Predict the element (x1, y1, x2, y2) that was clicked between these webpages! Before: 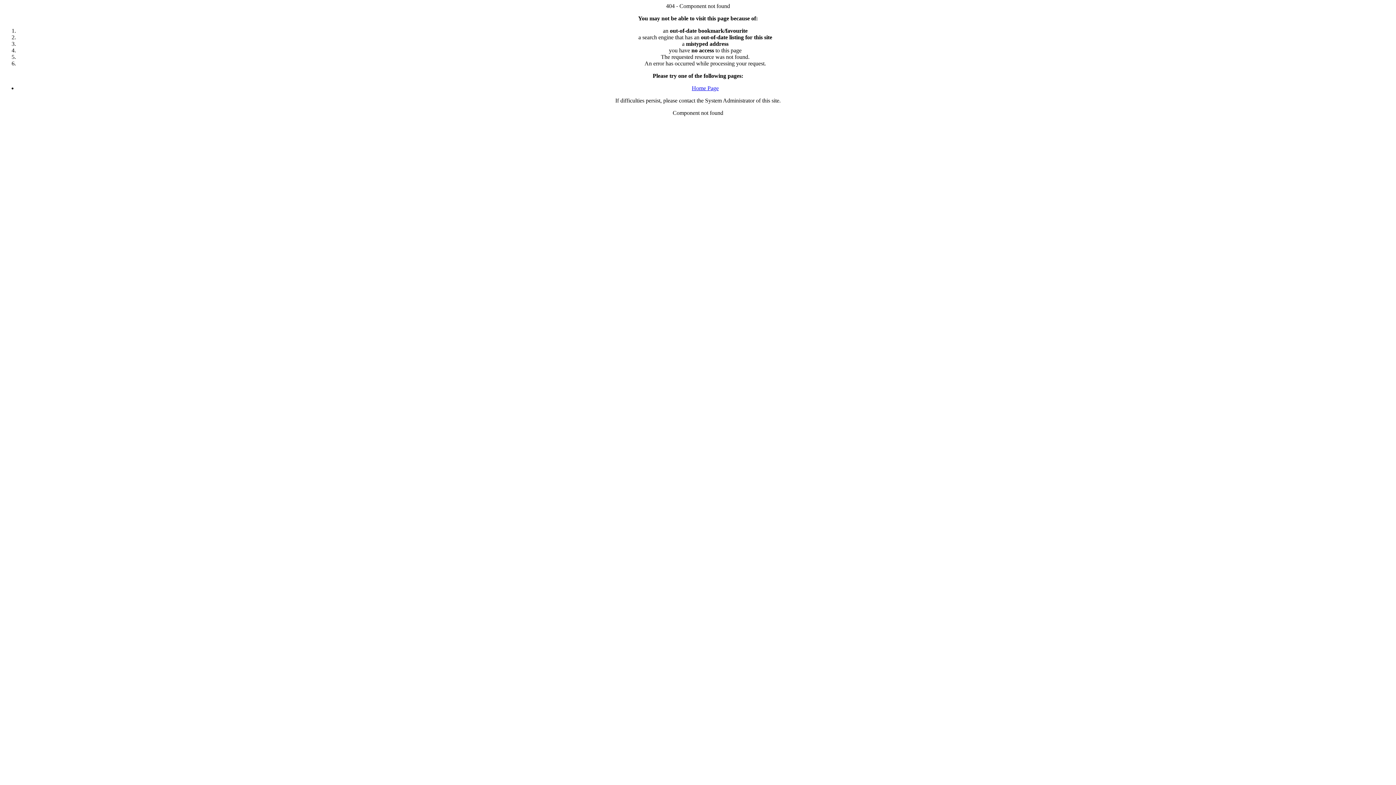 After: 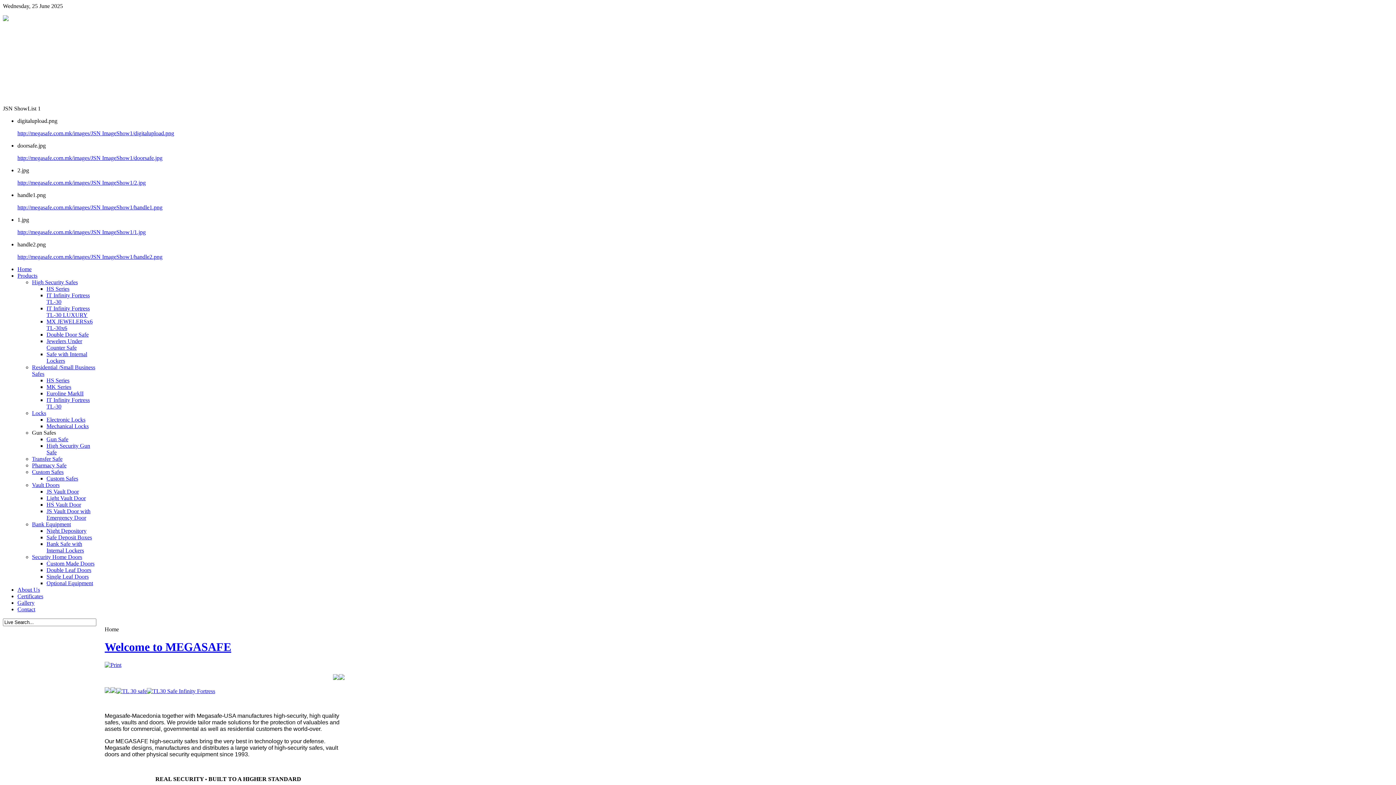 Action: label: Home Page bbox: (692, 85, 718, 91)